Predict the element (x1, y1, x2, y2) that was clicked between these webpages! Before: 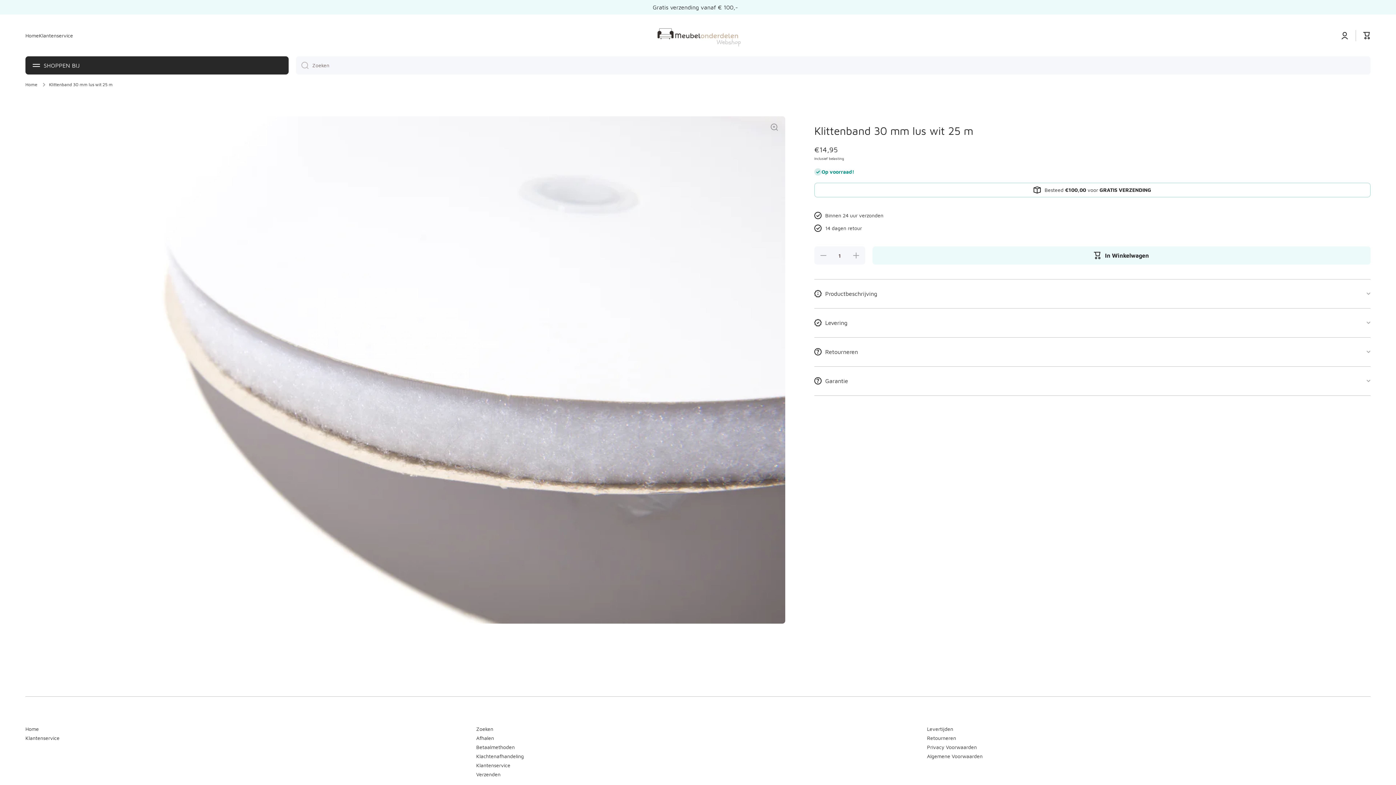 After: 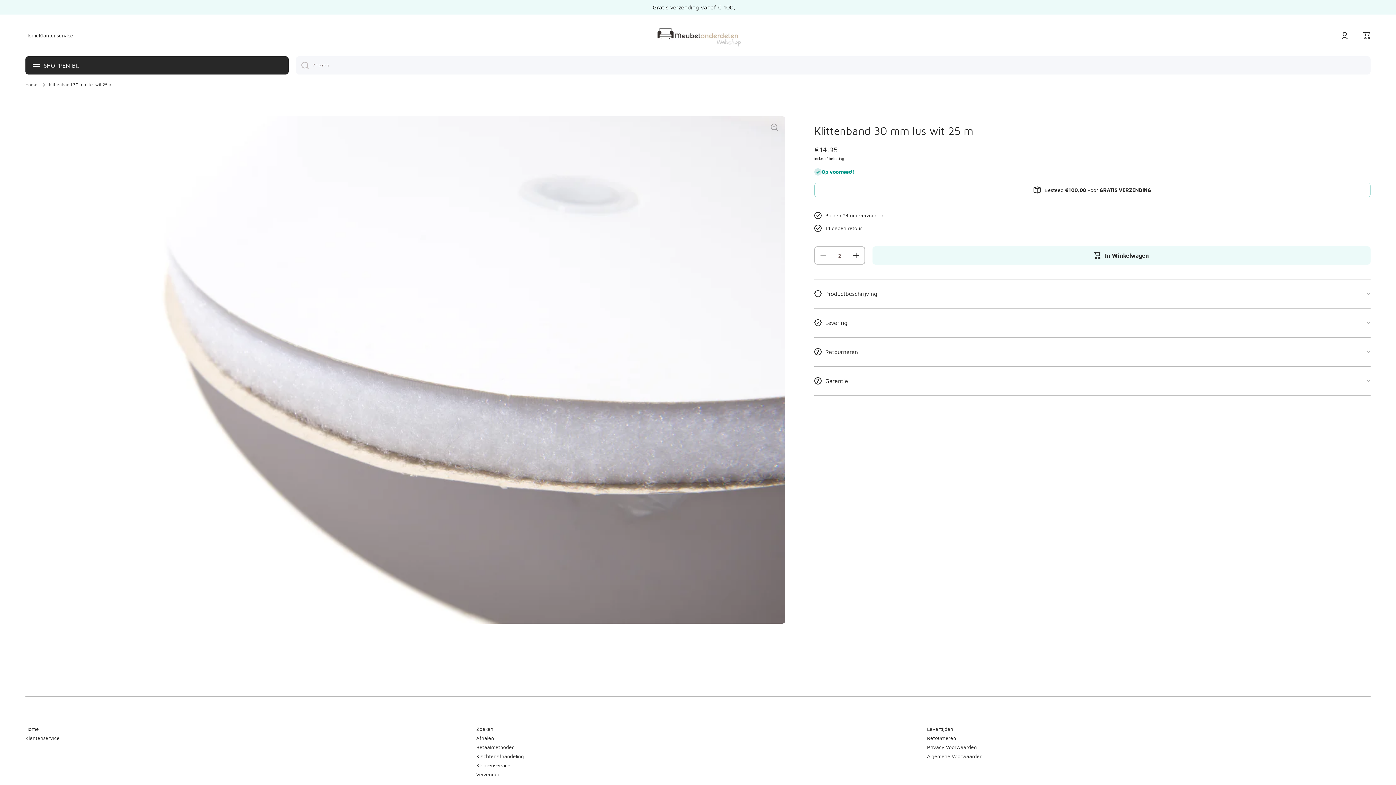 Action: bbox: (848, 246, 865, 264) label: Verhoog de hoeveelheid voor Klittenband 30 mm lus wit 25 m